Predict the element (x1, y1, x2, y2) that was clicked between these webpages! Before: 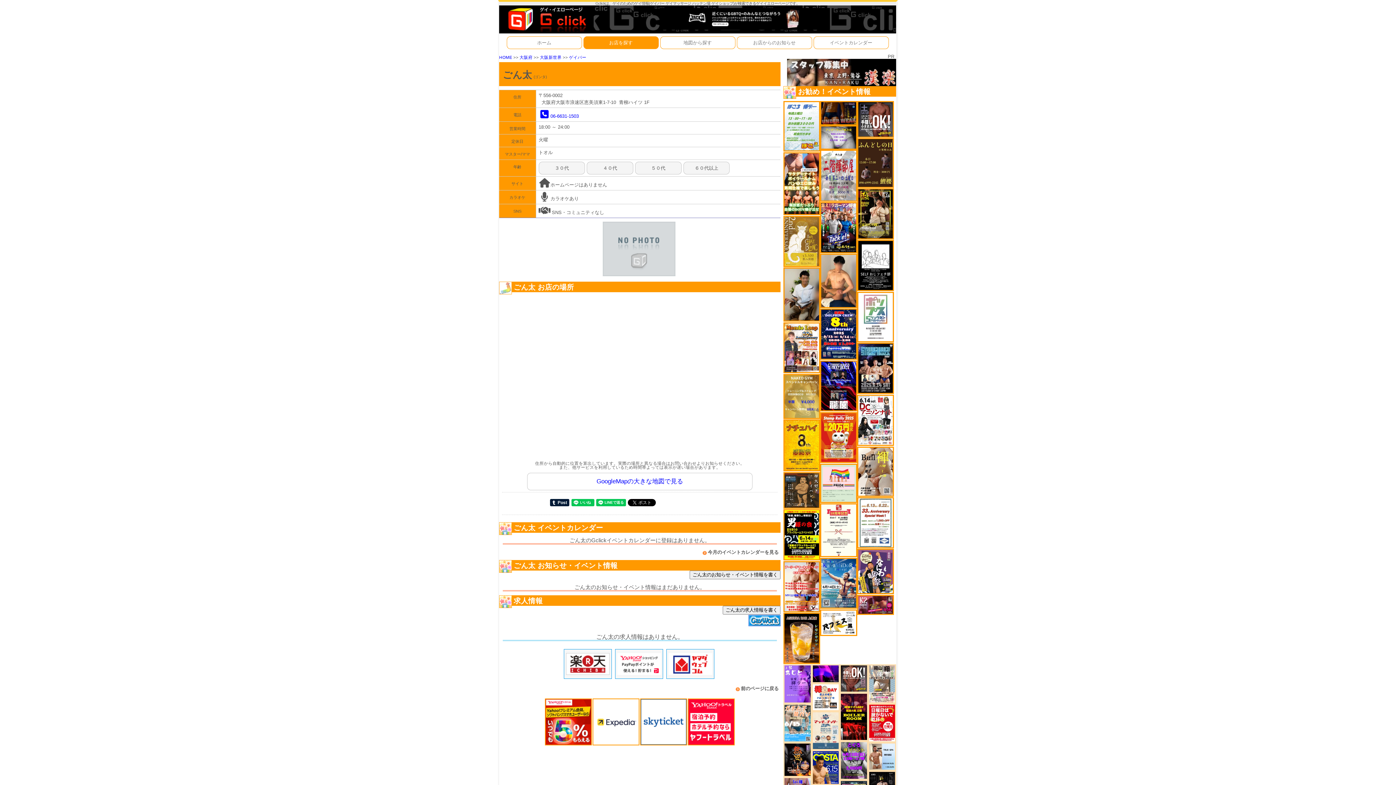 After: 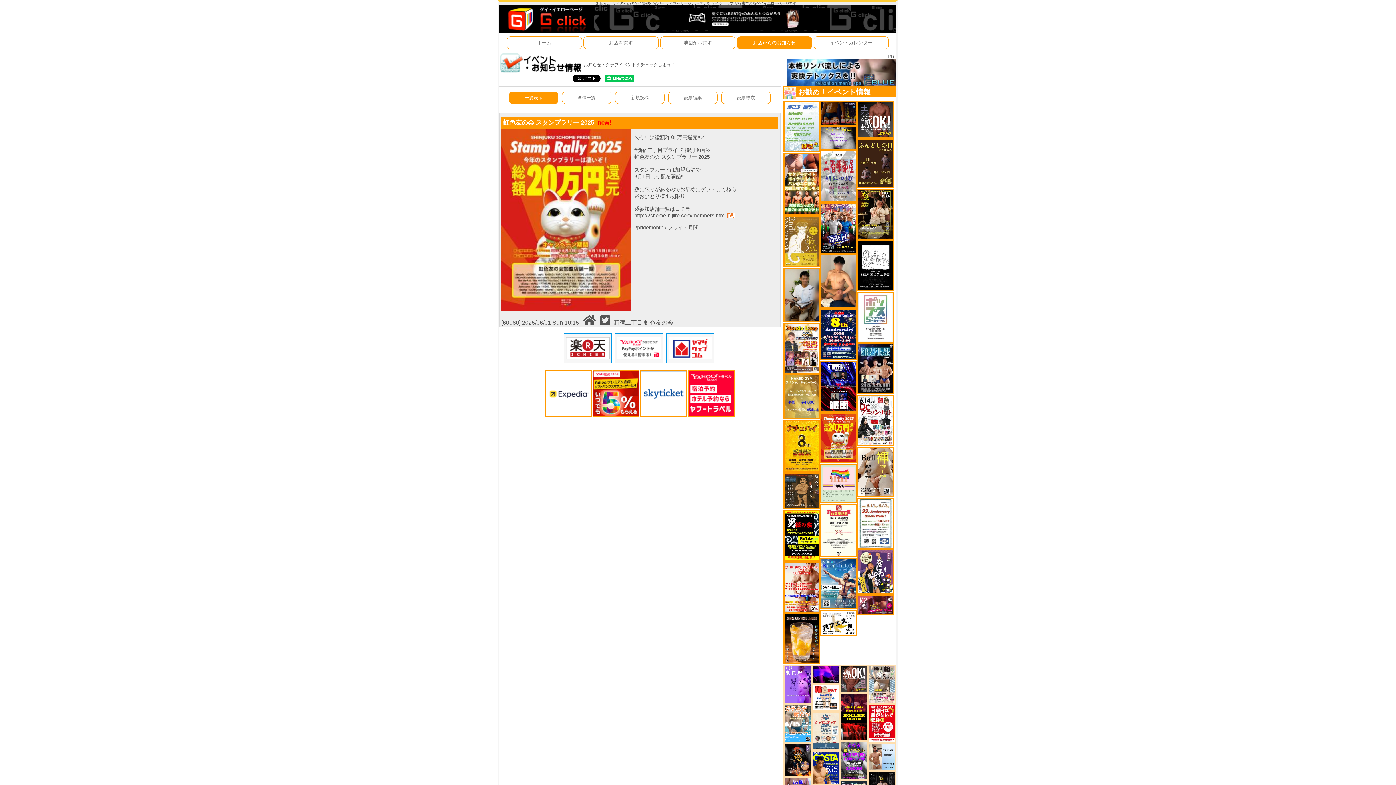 Action: bbox: (820, 434, 857, 440)